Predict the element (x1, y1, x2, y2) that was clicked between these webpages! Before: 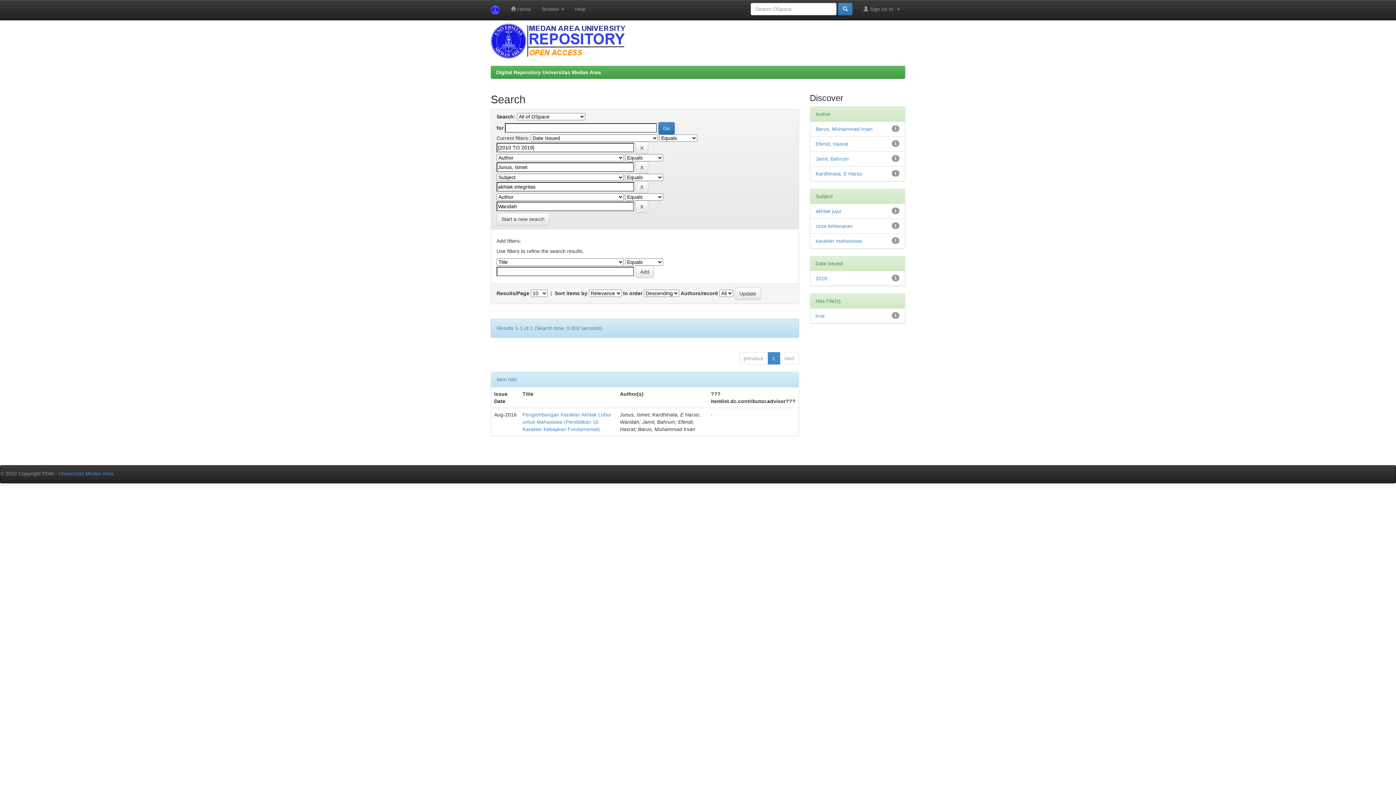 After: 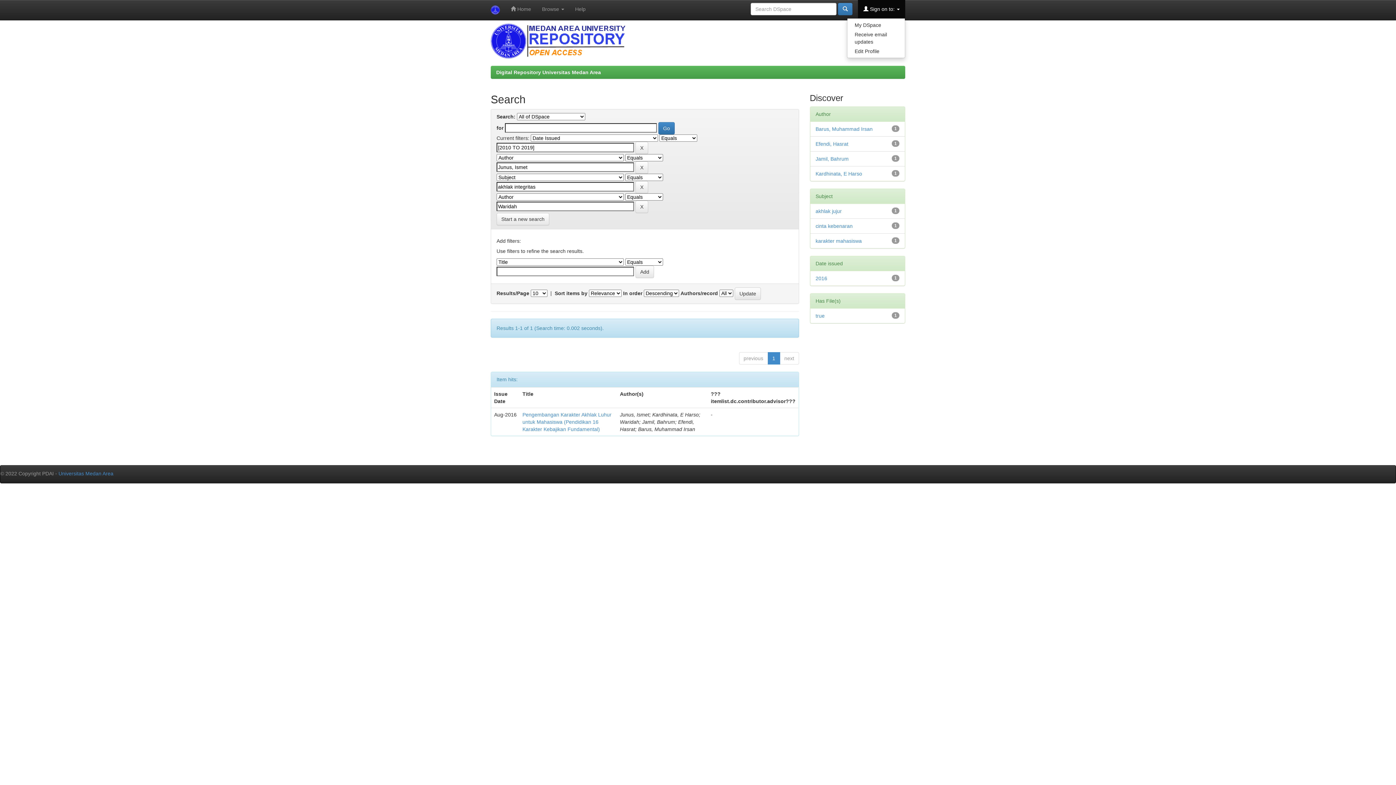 Action: bbox: (858, 0, 905, 18) label:  Sign on to: 